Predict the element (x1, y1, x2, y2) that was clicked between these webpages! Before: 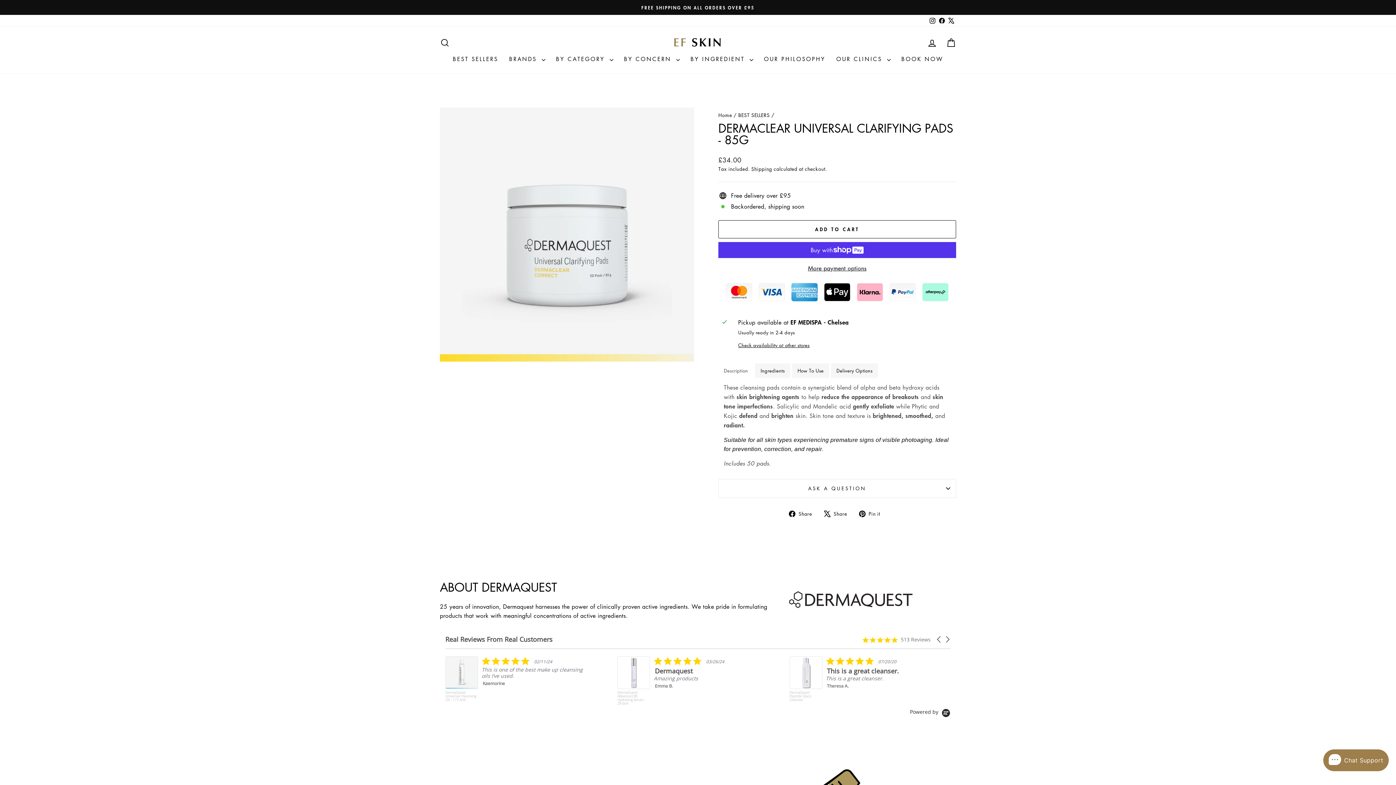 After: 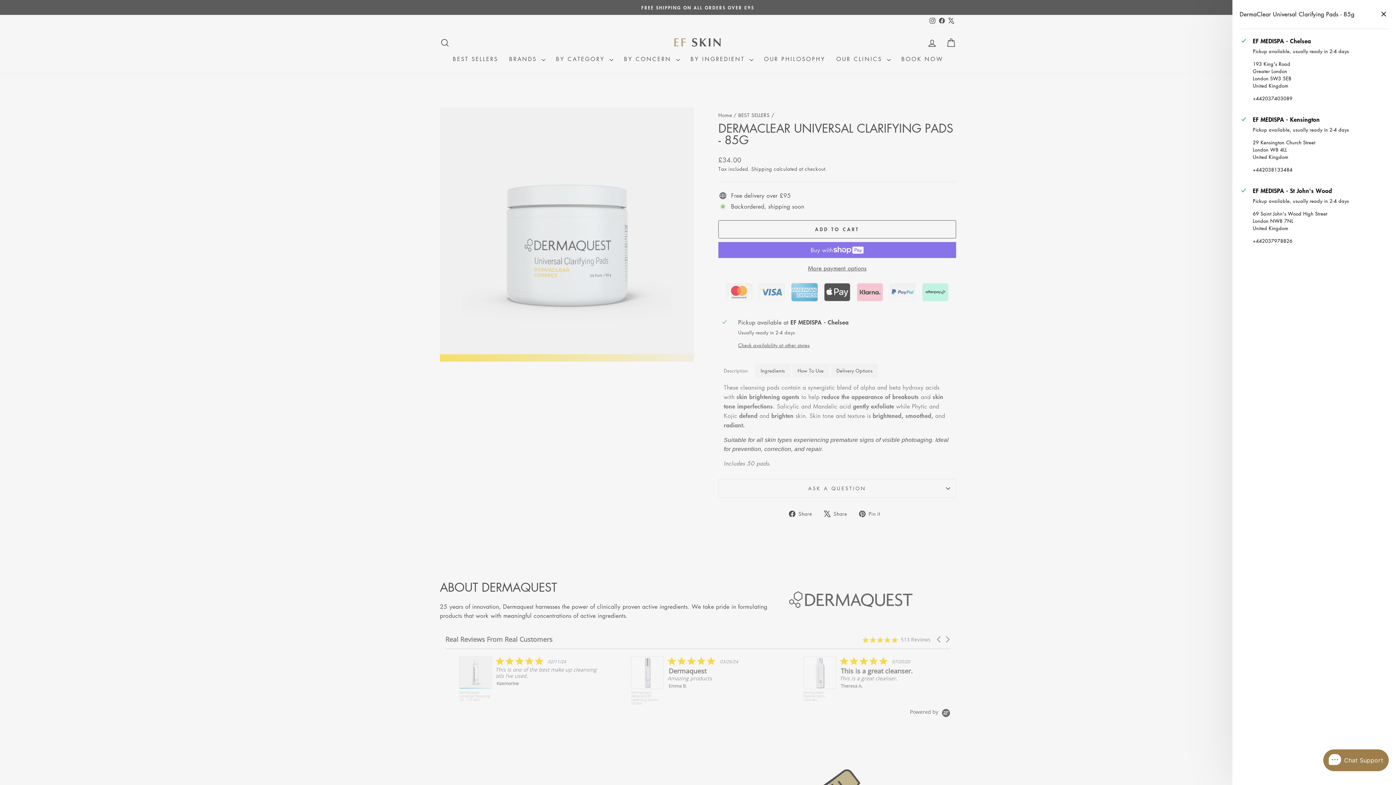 Action: label: Check availability at other stores bbox: (738, 341, 952, 349)